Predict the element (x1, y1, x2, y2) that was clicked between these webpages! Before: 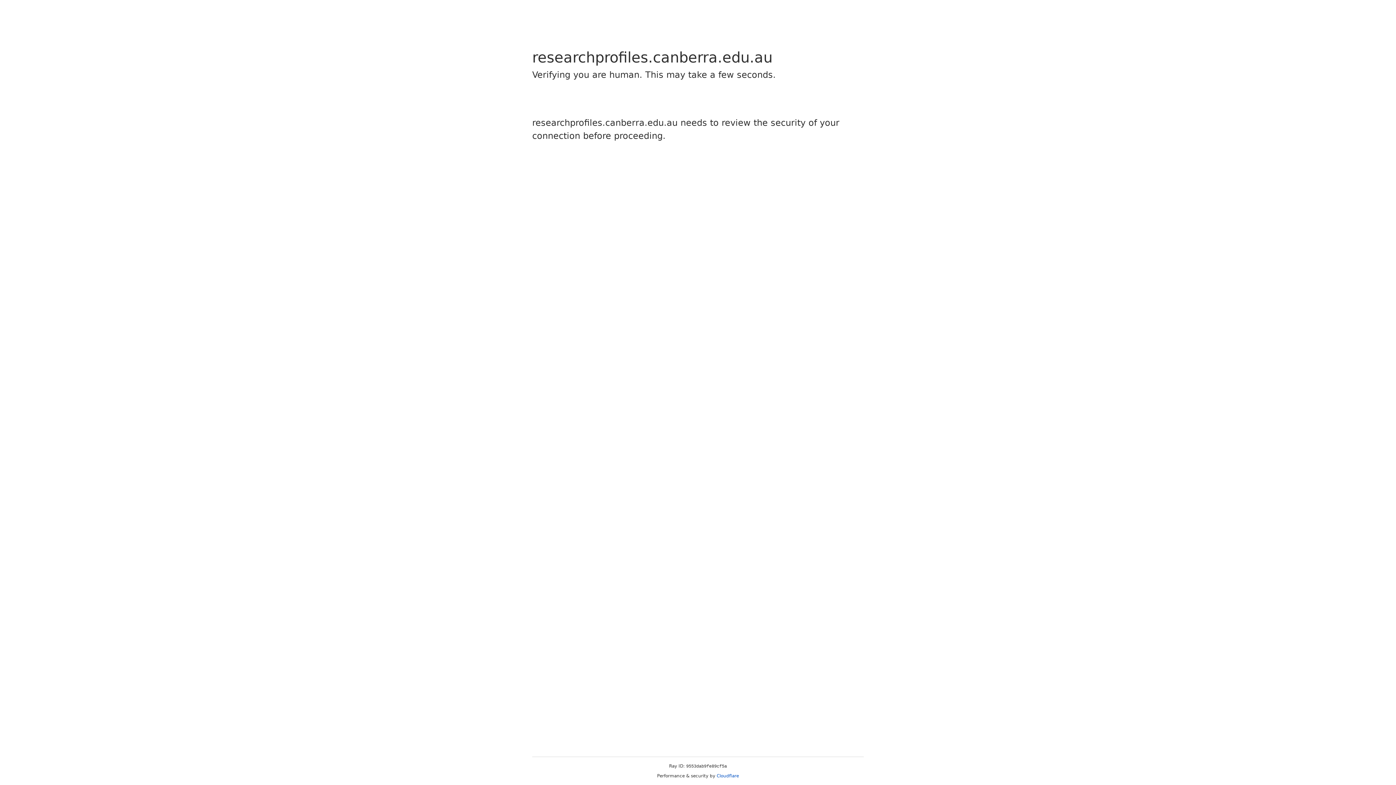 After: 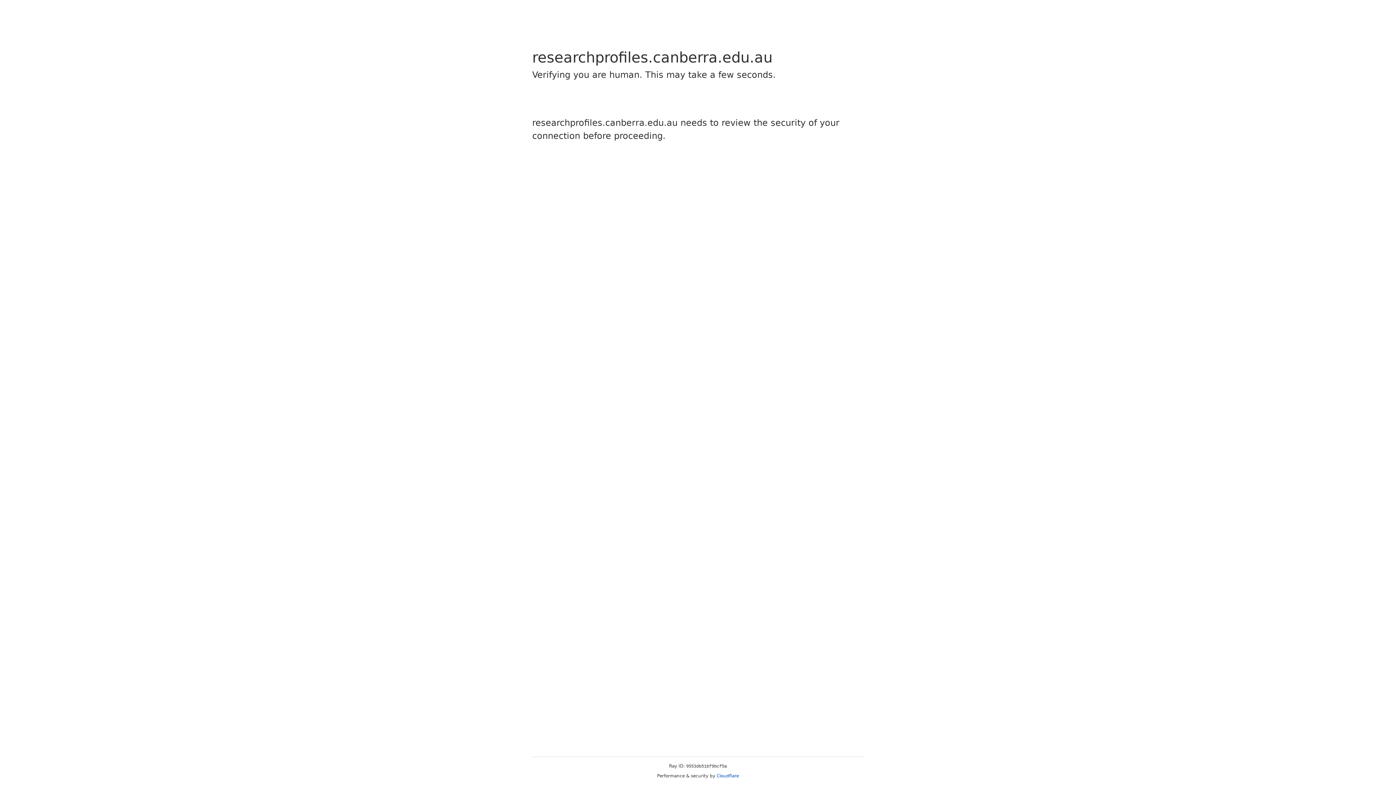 Action: bbox: (716, 773, 739, 778) label: Cloudflare